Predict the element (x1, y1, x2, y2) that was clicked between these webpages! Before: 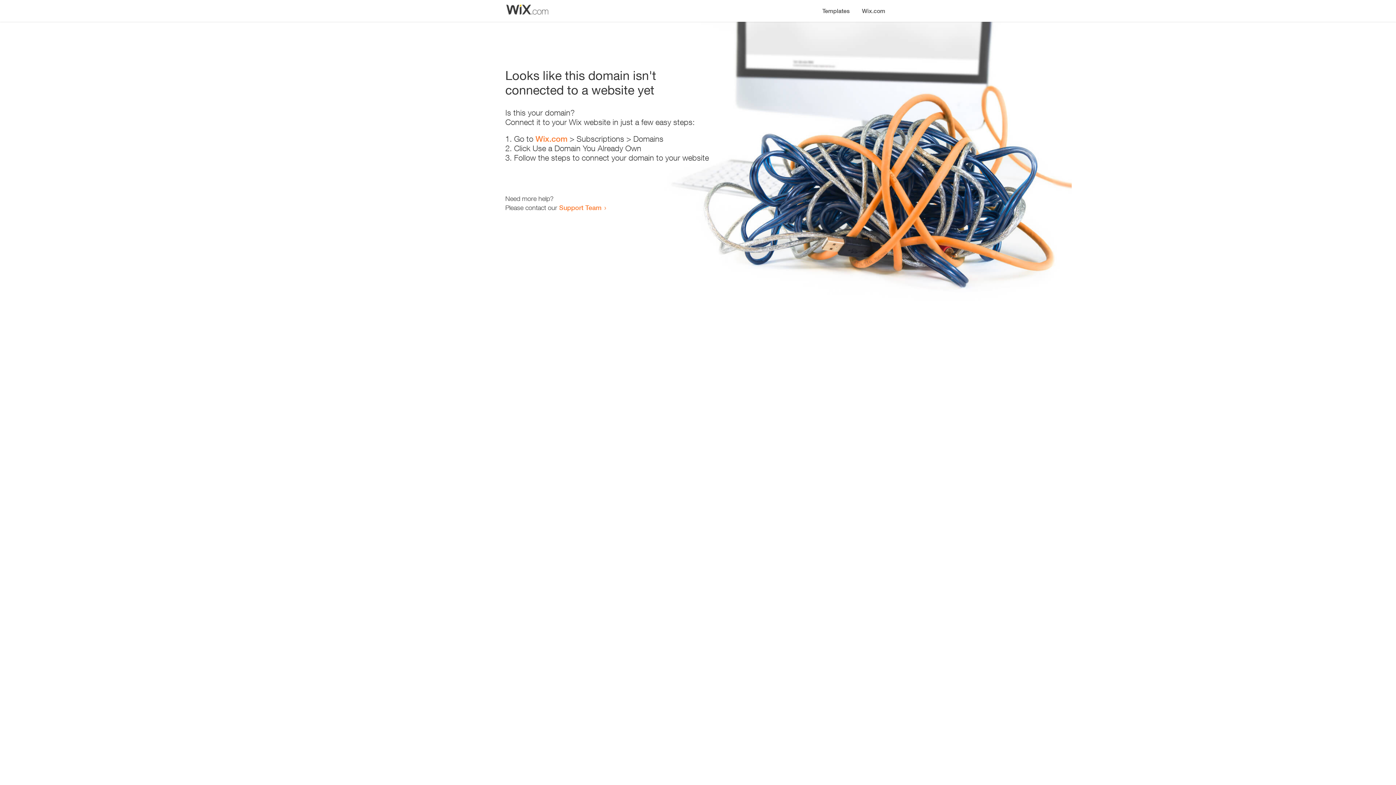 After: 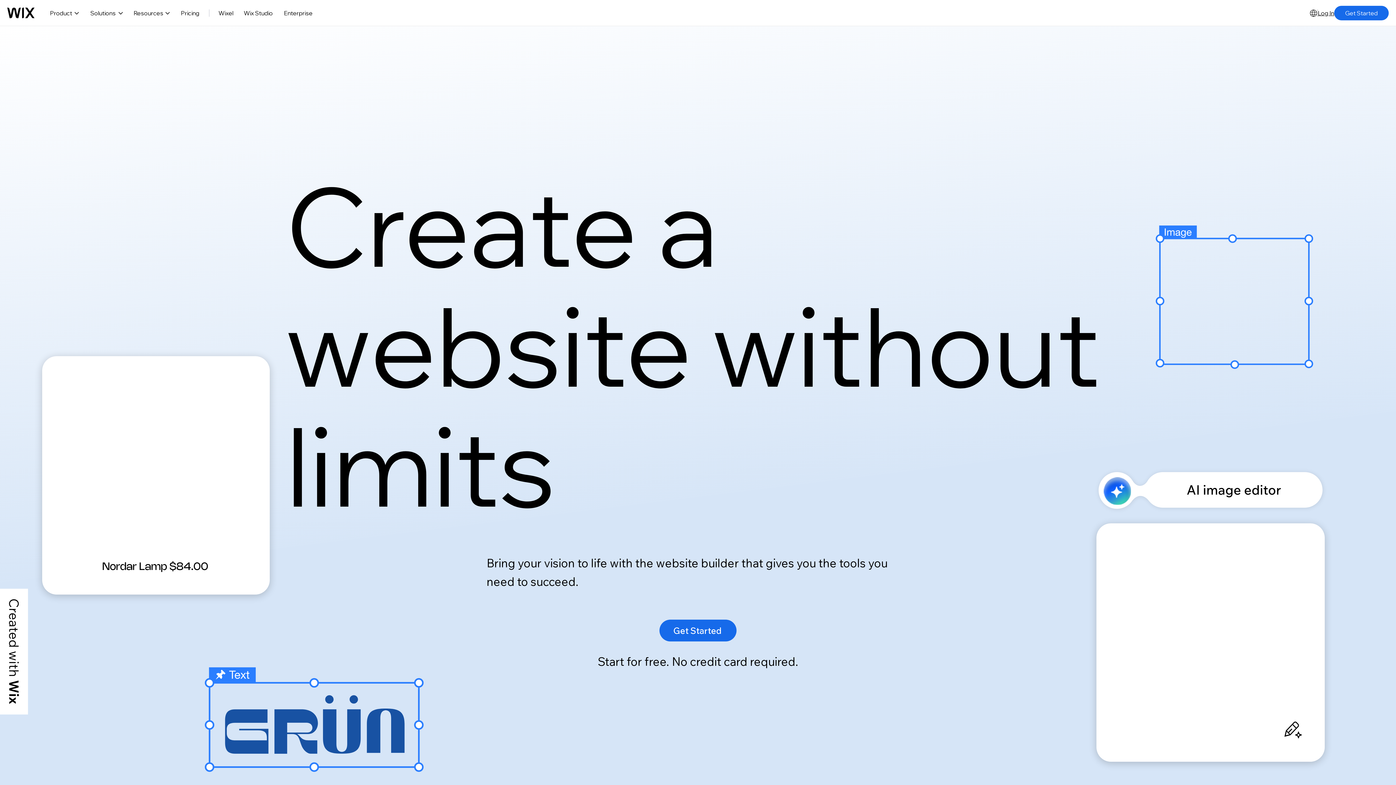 Action: bbox: (535, 134, 567, 143) label: Wix.com